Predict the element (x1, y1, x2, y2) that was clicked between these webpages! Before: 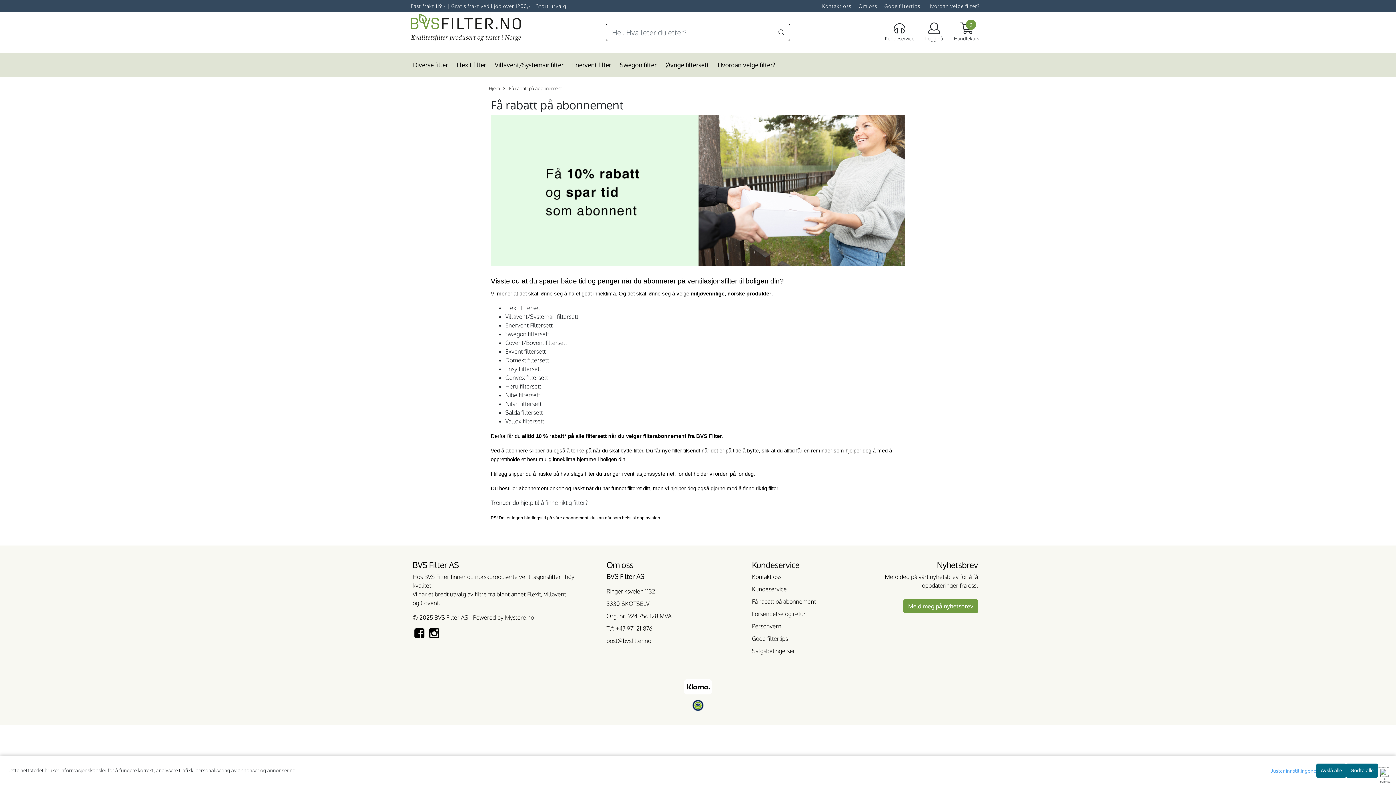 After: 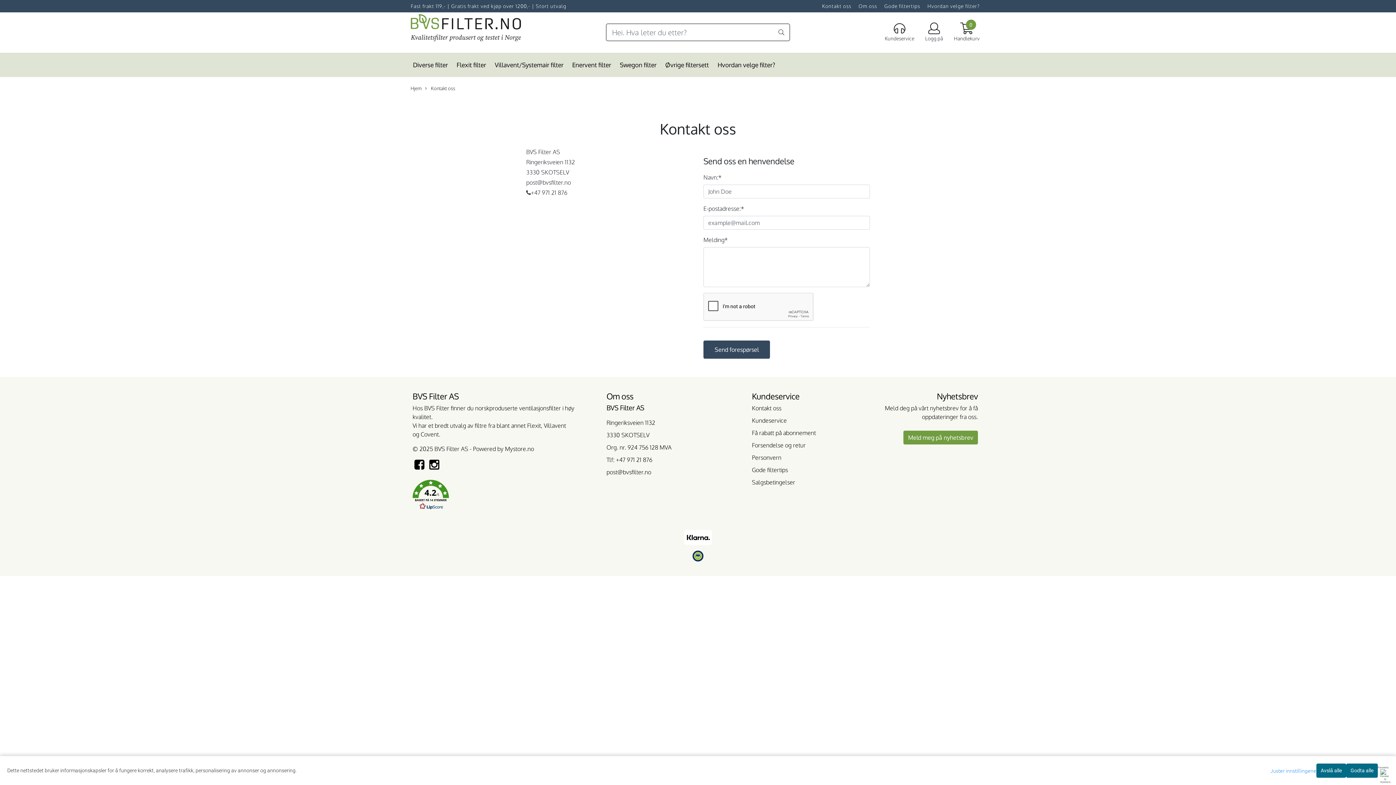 Action: label: Kontakt oss bbox: (752, 573, 781, 580)